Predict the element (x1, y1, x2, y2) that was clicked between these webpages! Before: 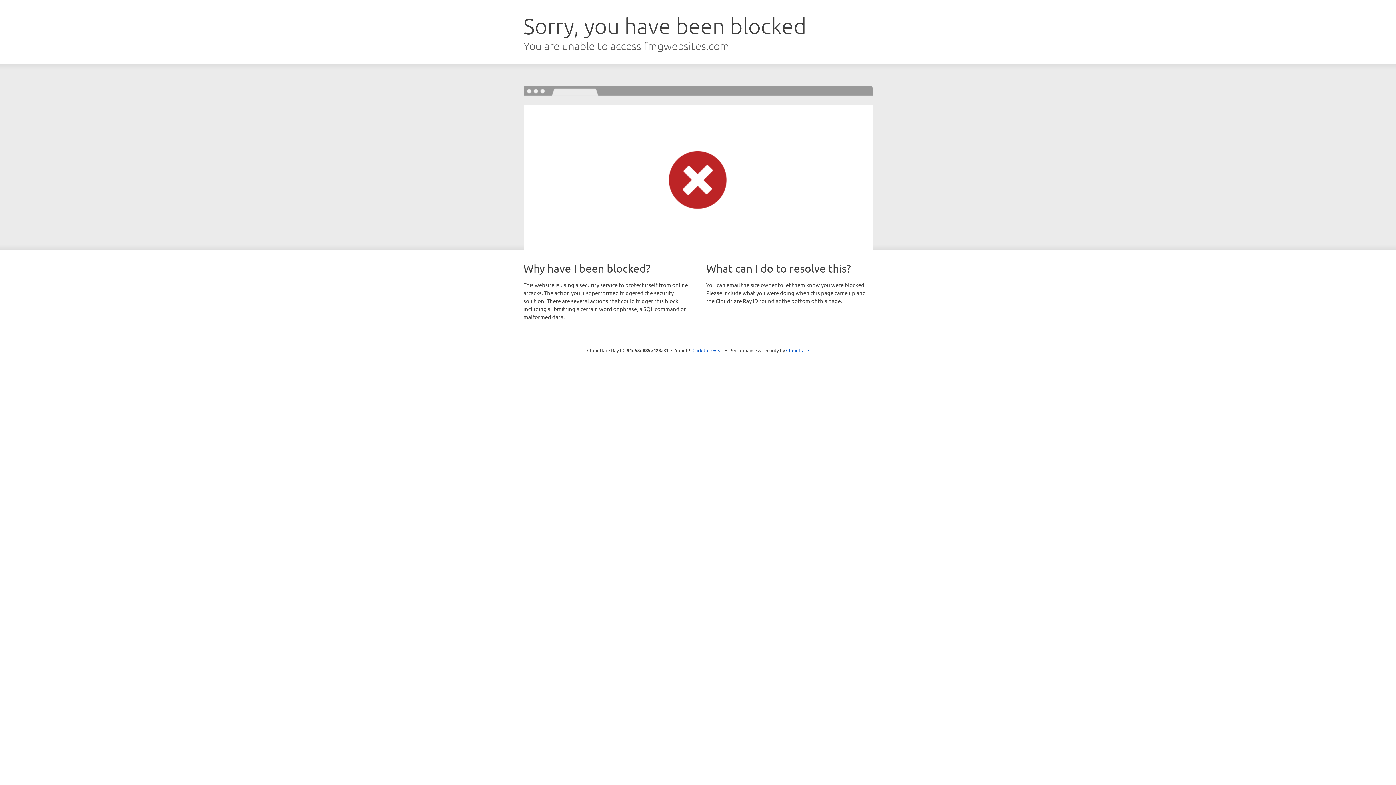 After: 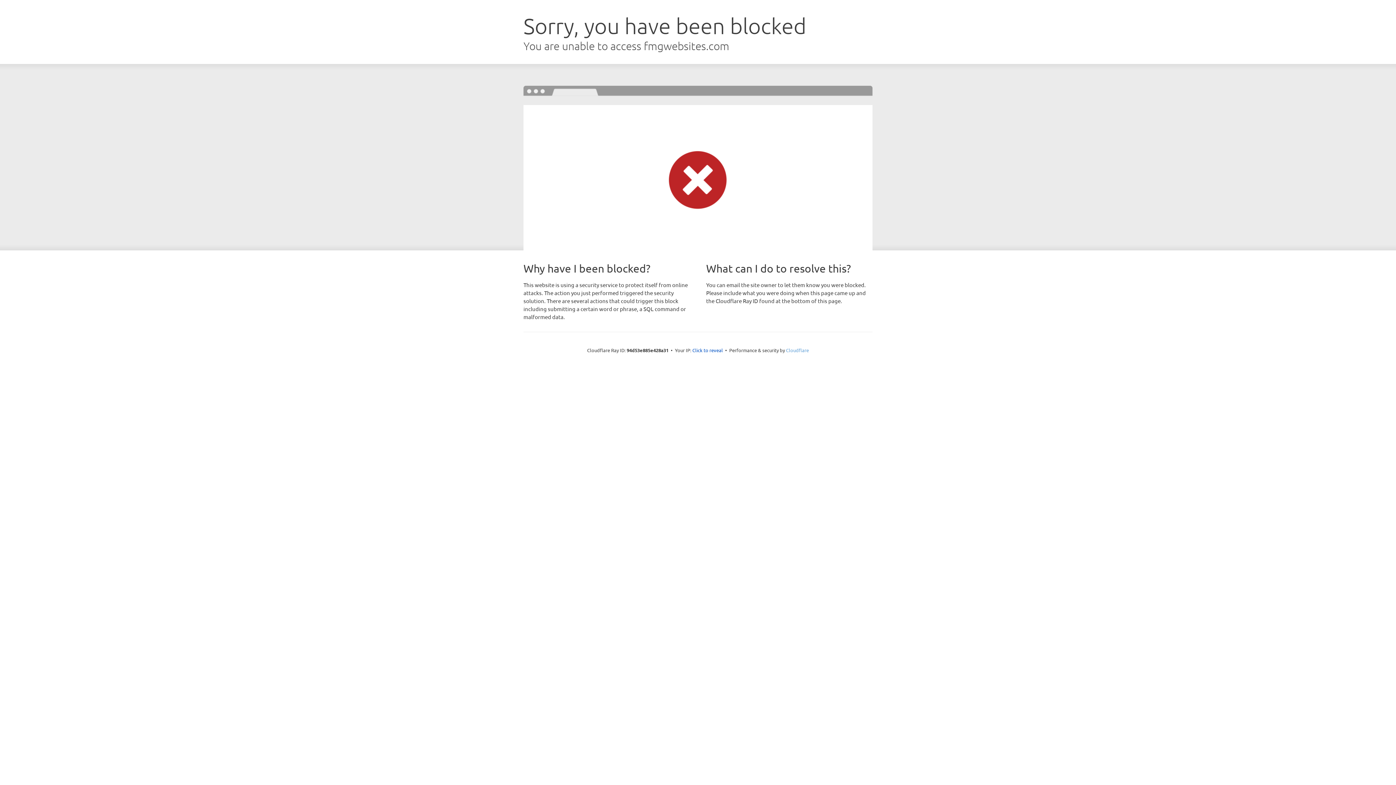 Action: bbox: (786, 347, 809, 353) label: Cloudflare